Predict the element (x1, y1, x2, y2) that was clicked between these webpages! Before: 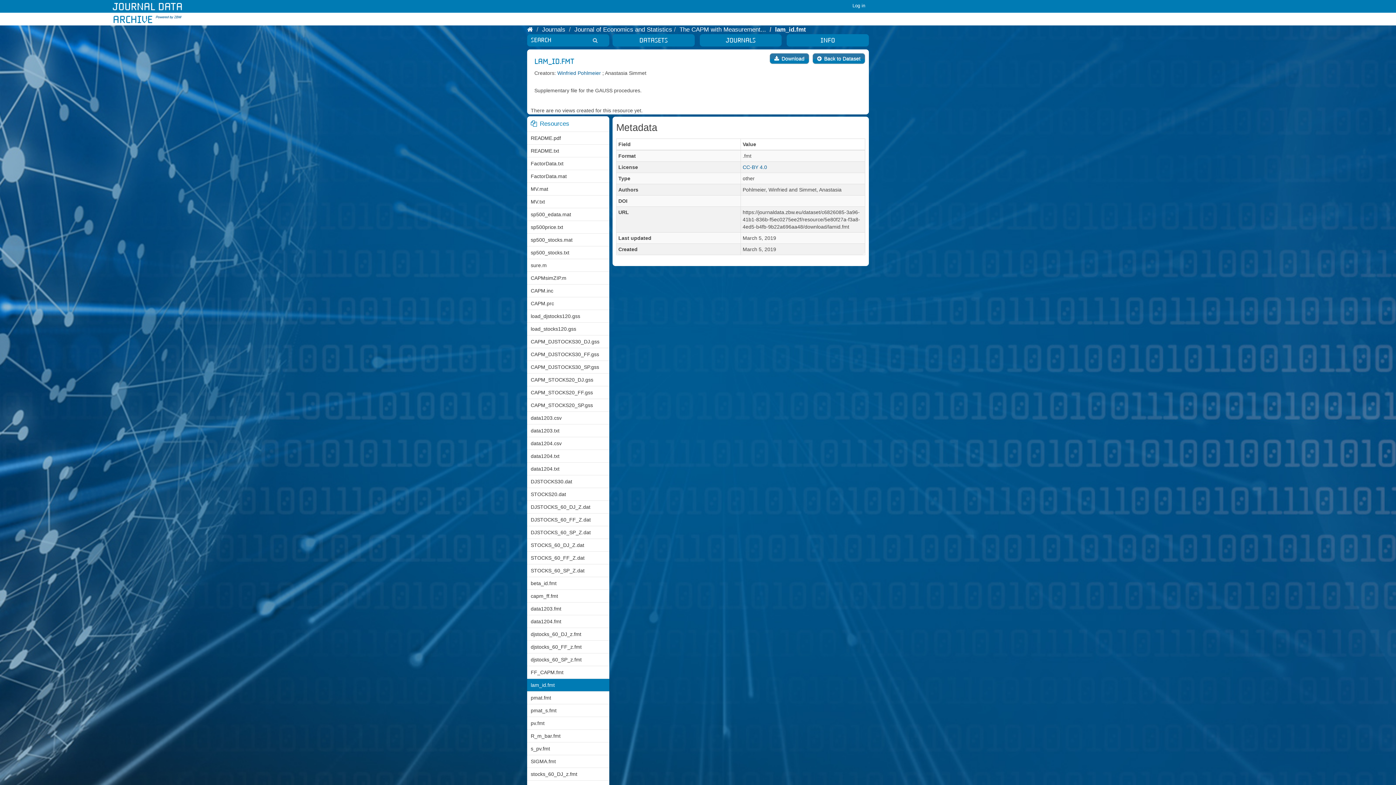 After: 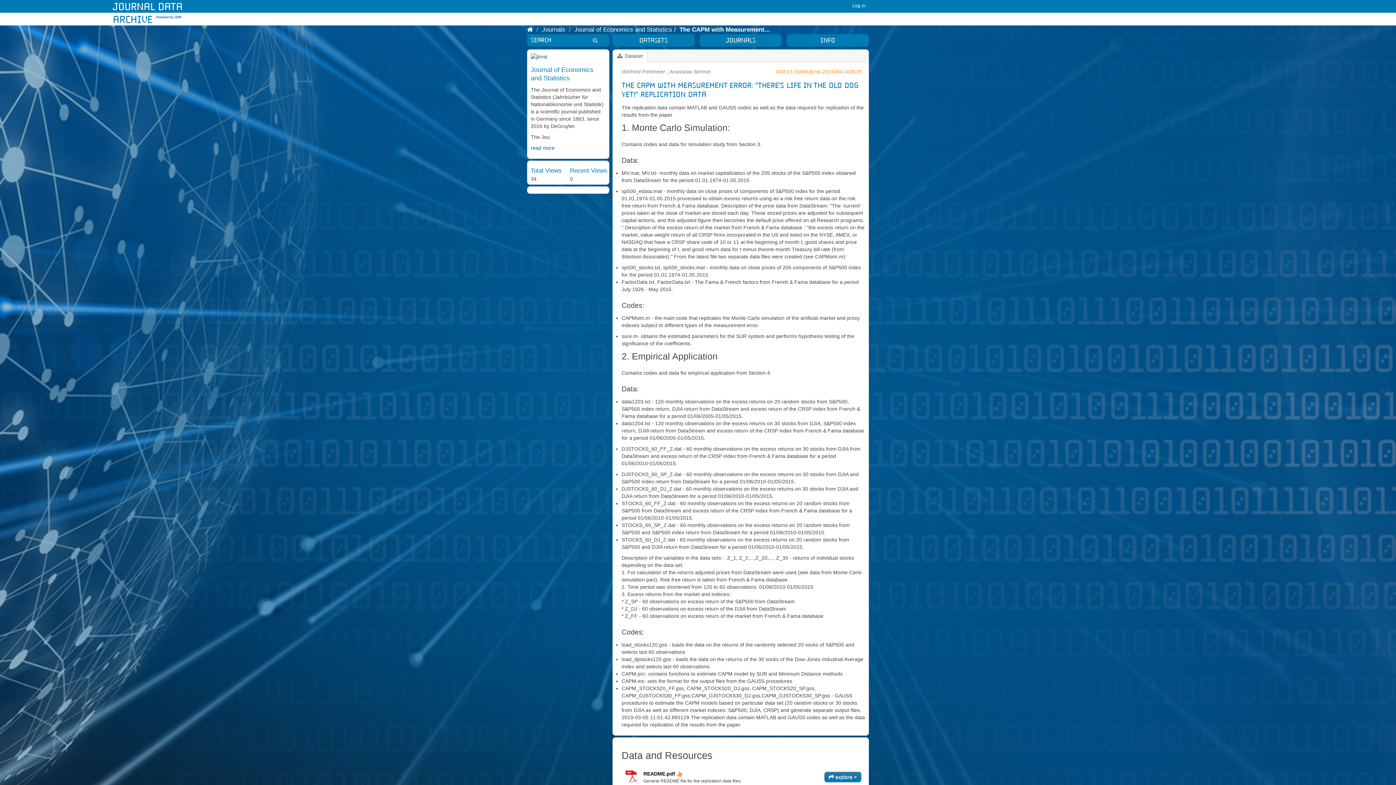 Action: bbox: (679, 26, 766, 33) label: The CAPM with Measurement...